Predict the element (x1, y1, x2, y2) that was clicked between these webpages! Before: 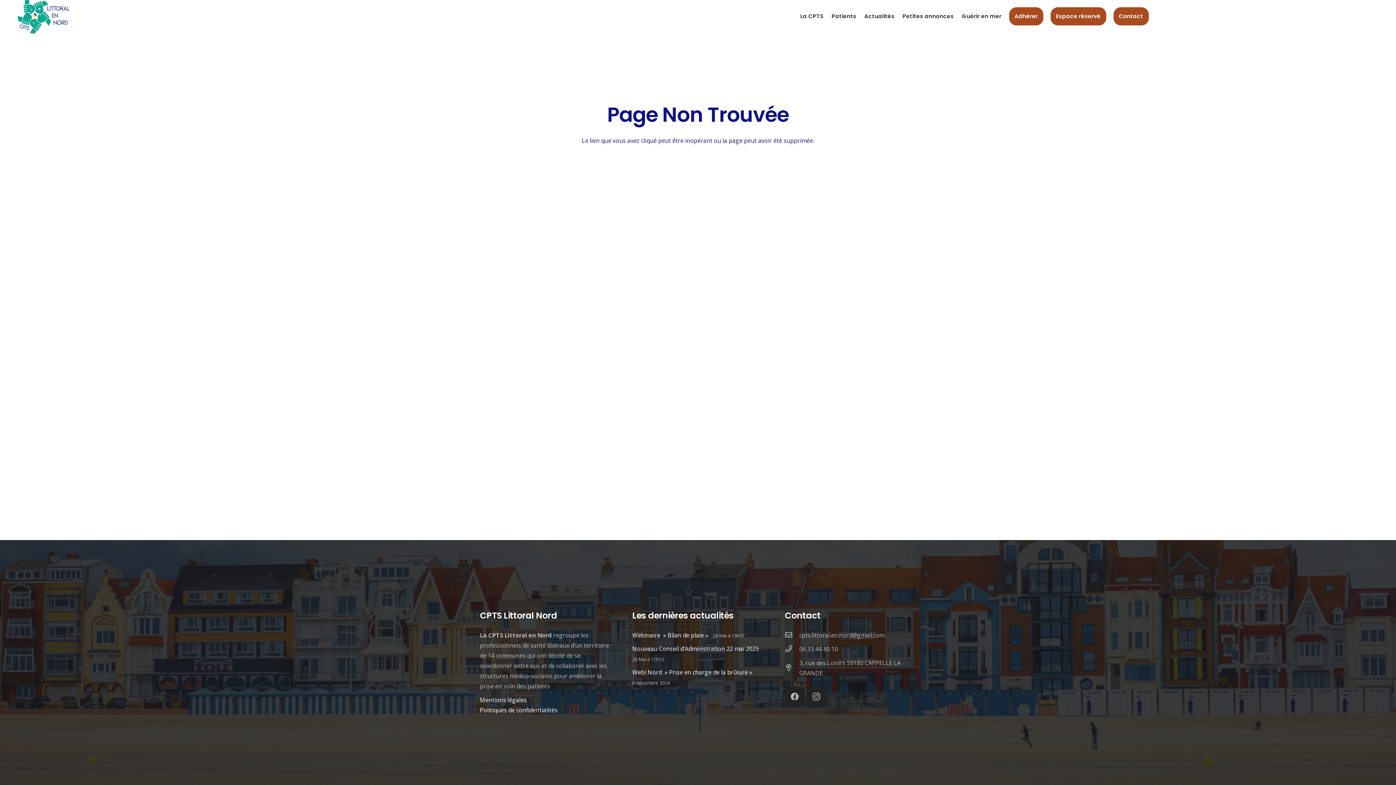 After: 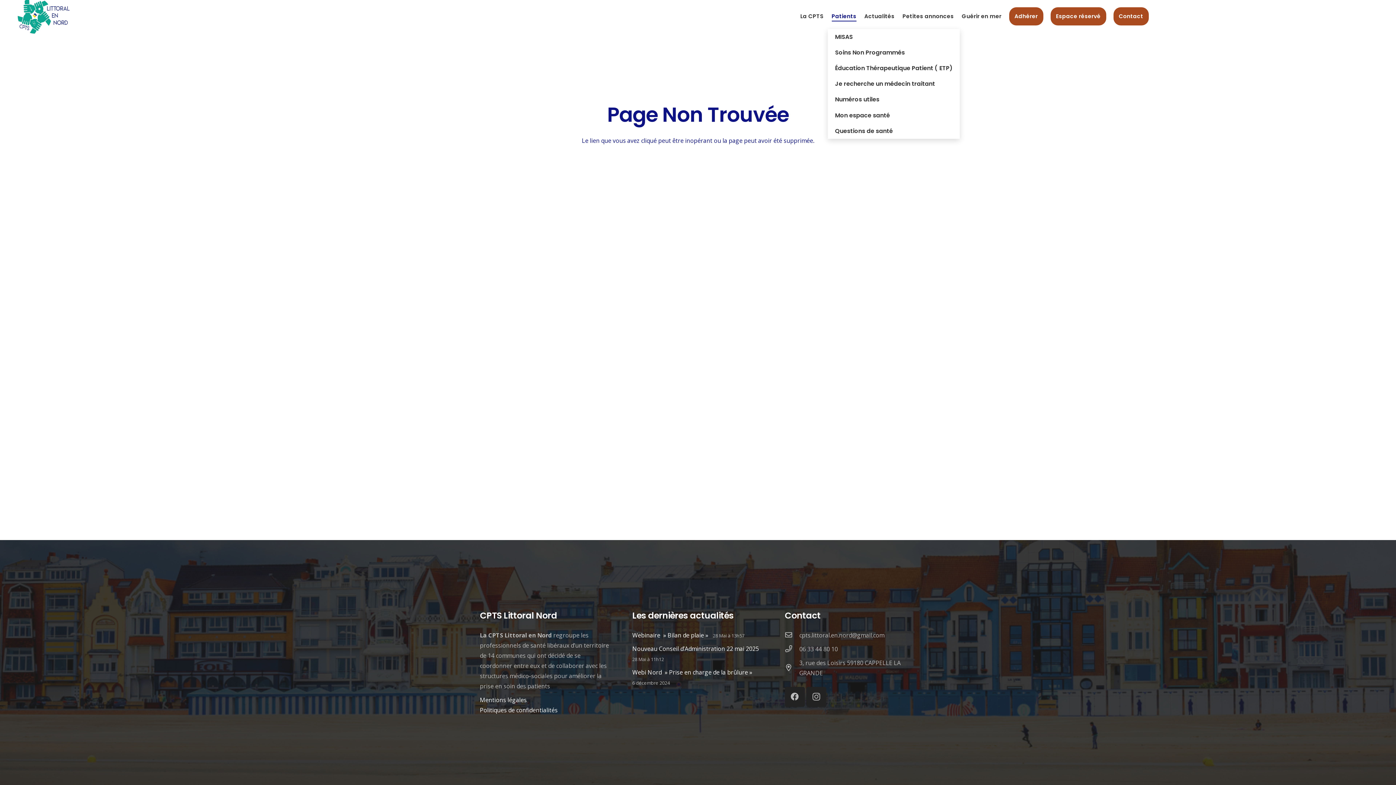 Action: label: Patients bbox: (831, 7, 856, 25)